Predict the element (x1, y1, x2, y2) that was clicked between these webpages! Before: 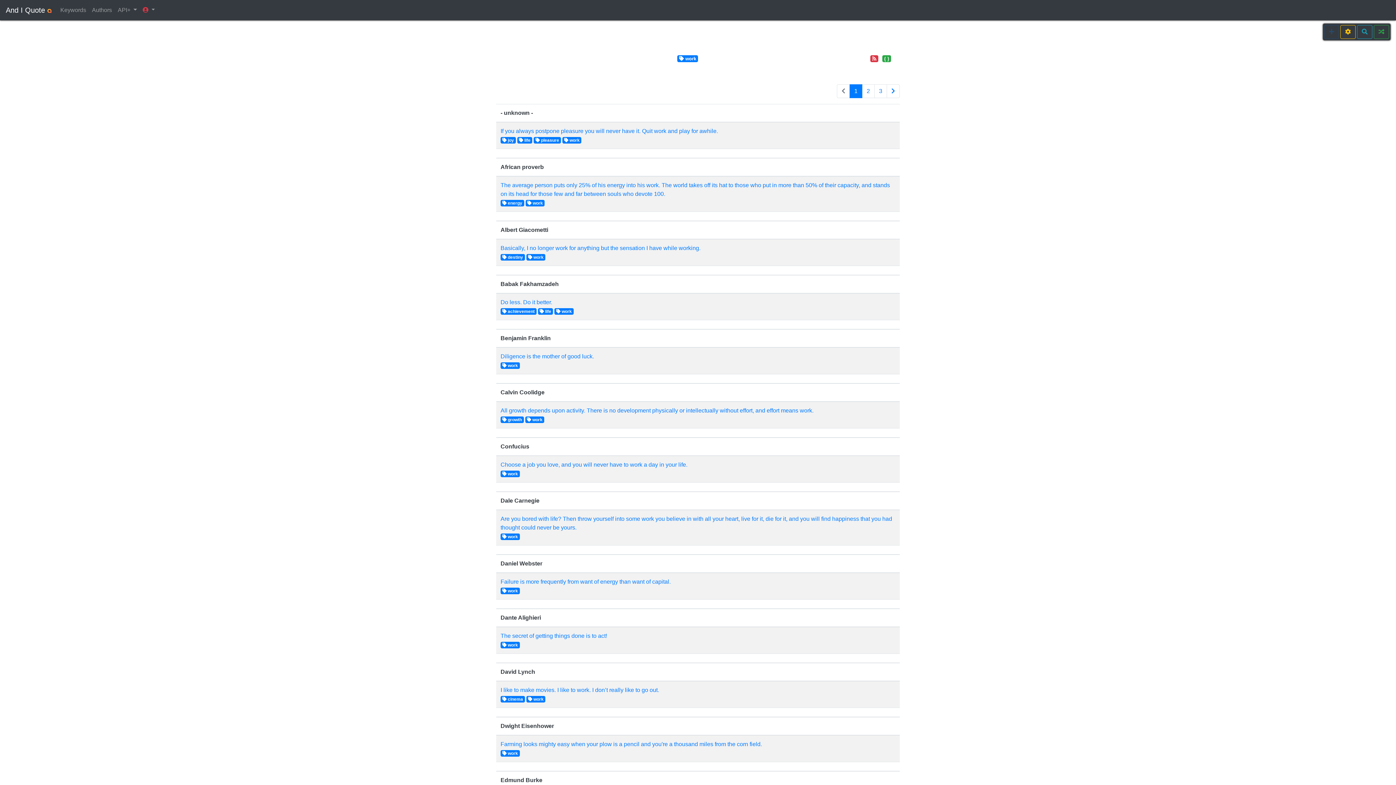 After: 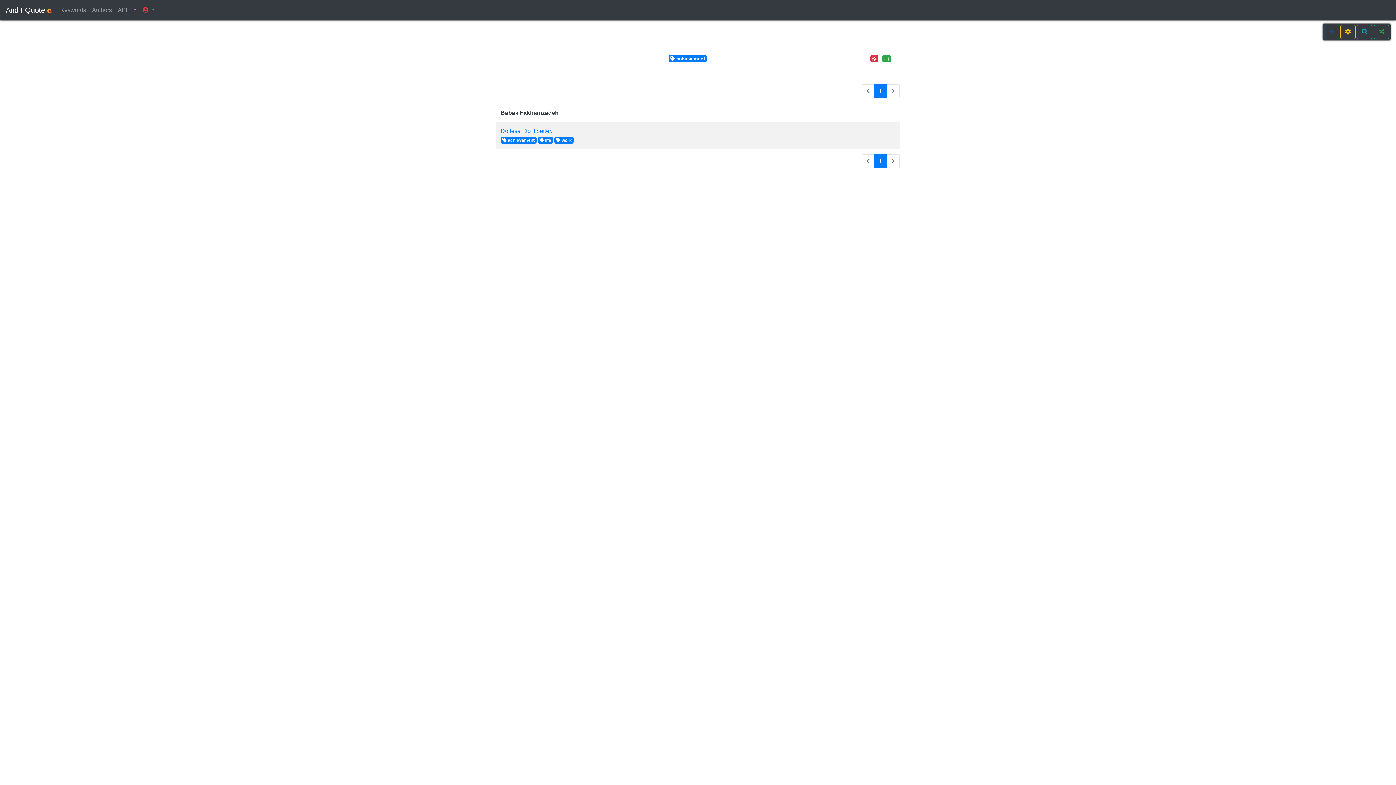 Action: label:  achievement bbox: (500, 308, 536, 314)